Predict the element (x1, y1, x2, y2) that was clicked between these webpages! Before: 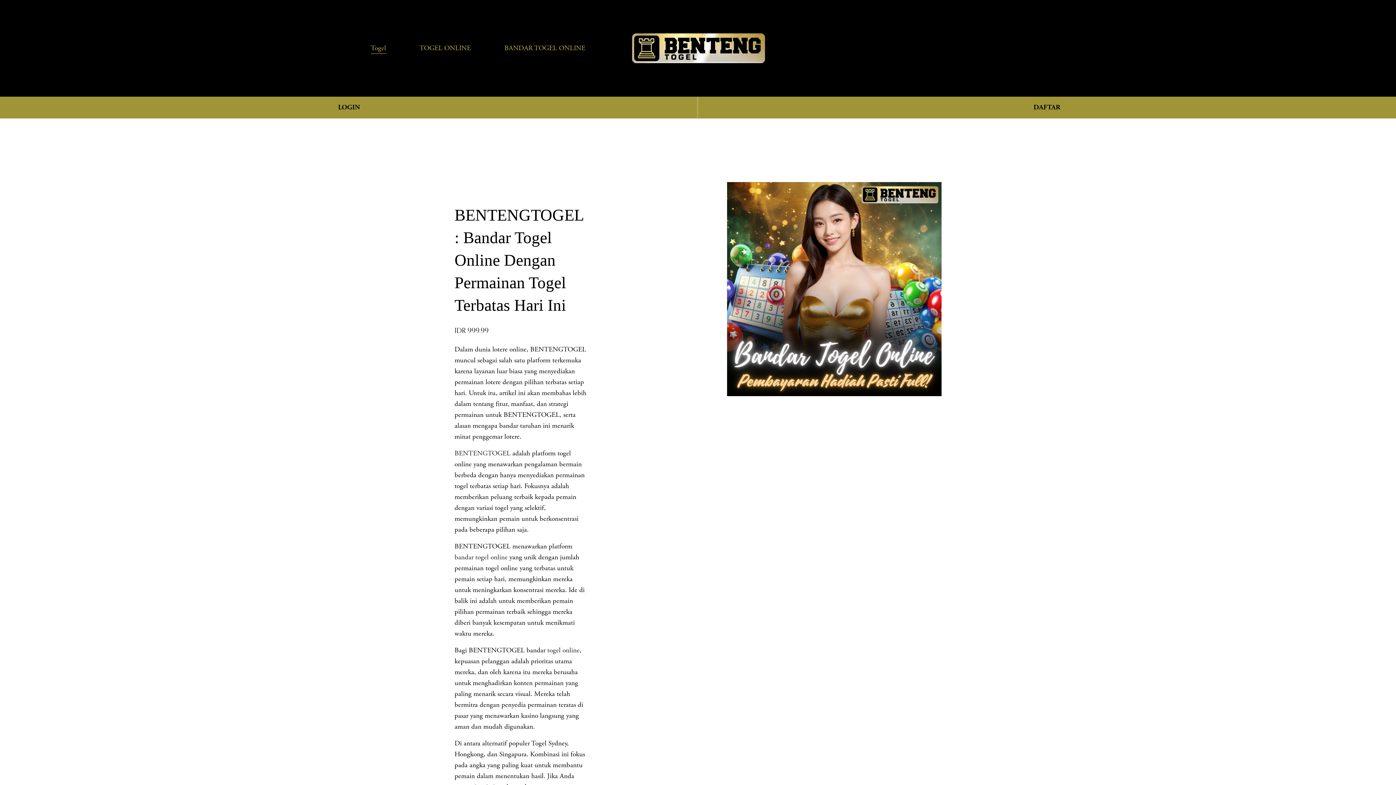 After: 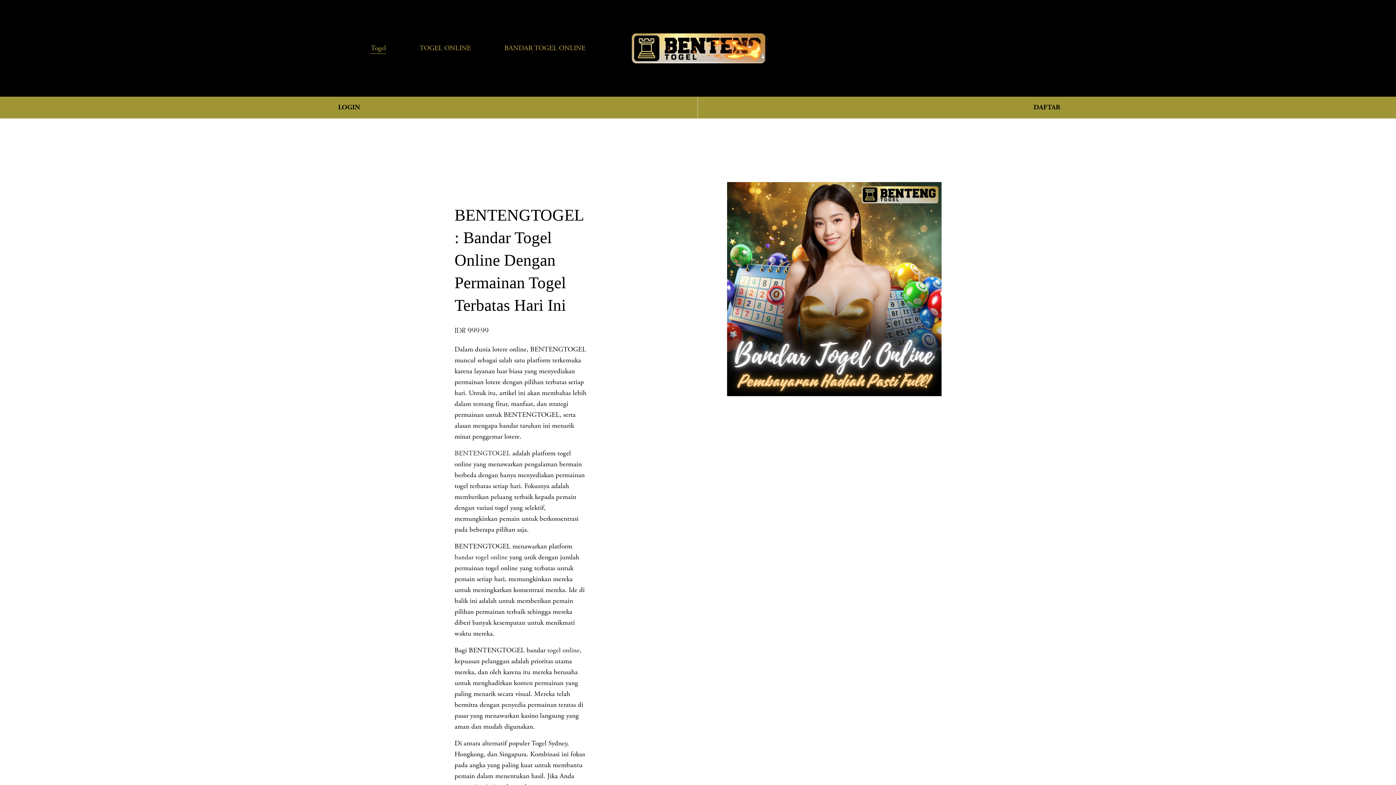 Action: bbox: (631, 27, 765, 68)